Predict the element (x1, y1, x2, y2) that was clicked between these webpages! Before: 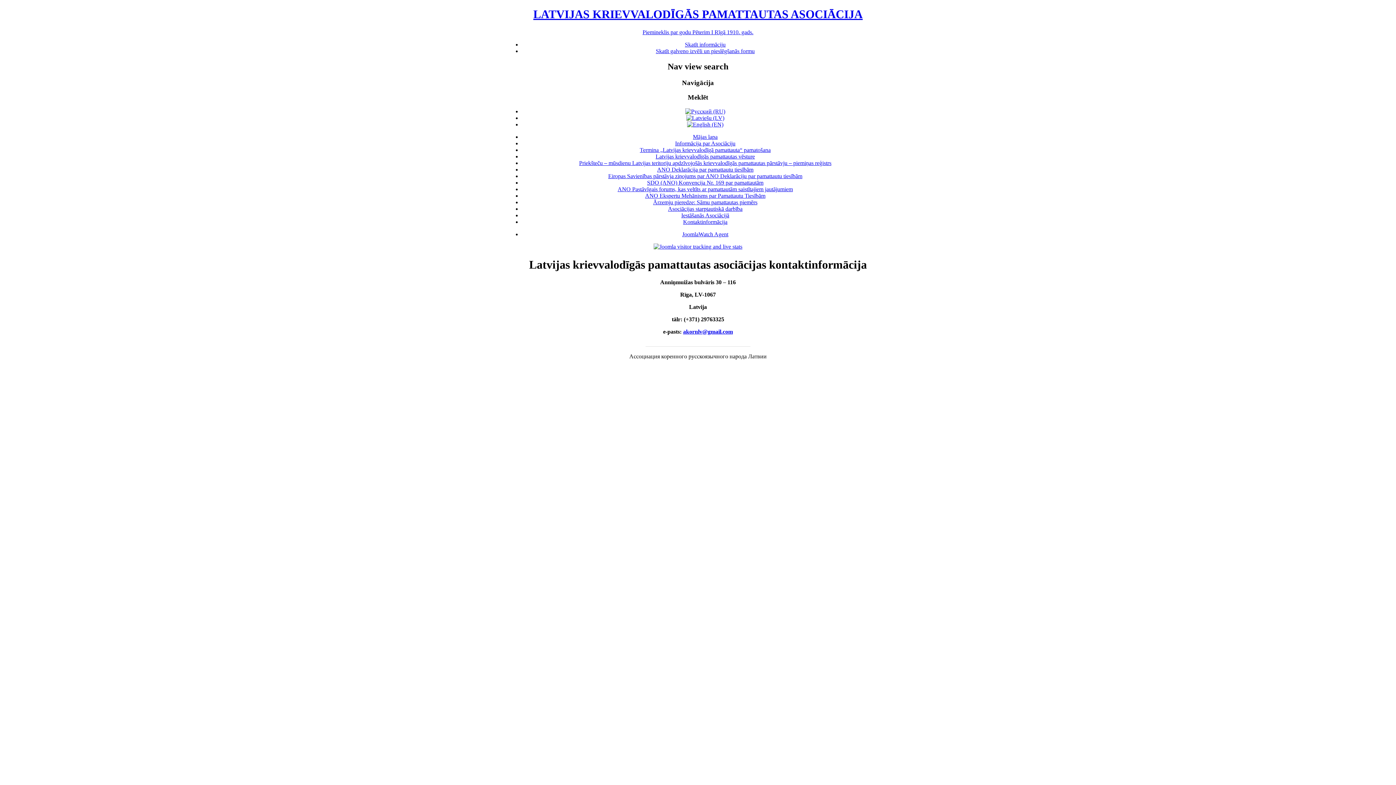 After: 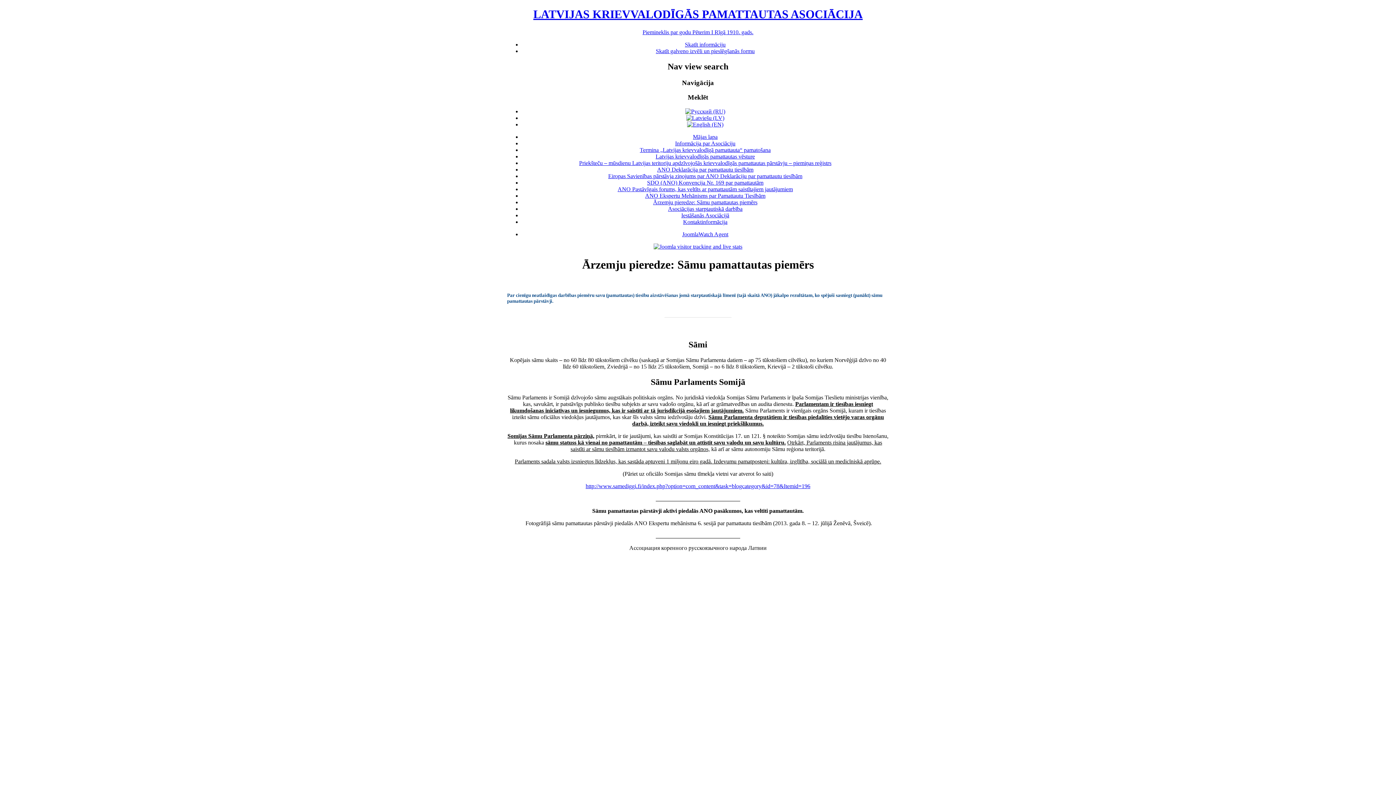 Action: label: Ārzemju pieredze: Sāmu pamattautas piemērs bbox: (653, 199, 757, 205)